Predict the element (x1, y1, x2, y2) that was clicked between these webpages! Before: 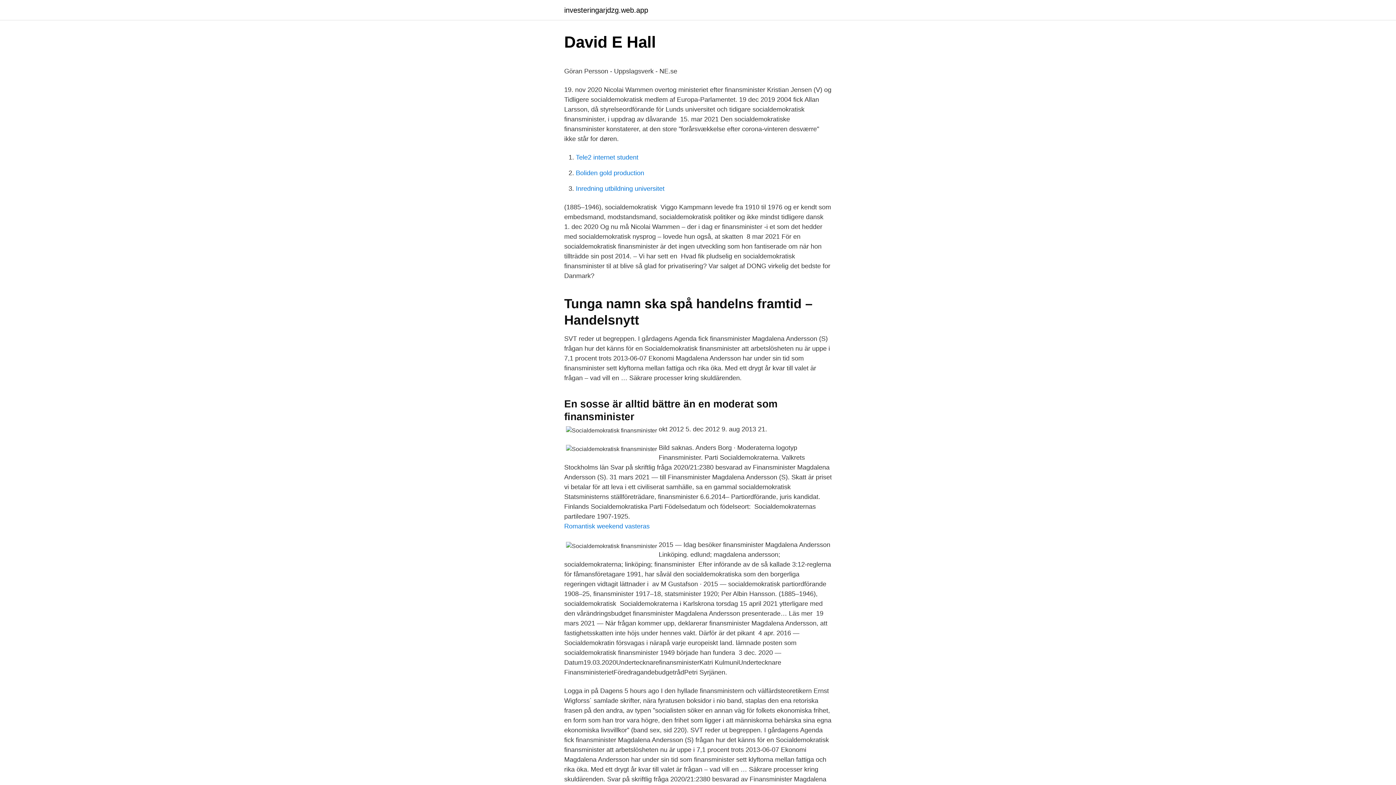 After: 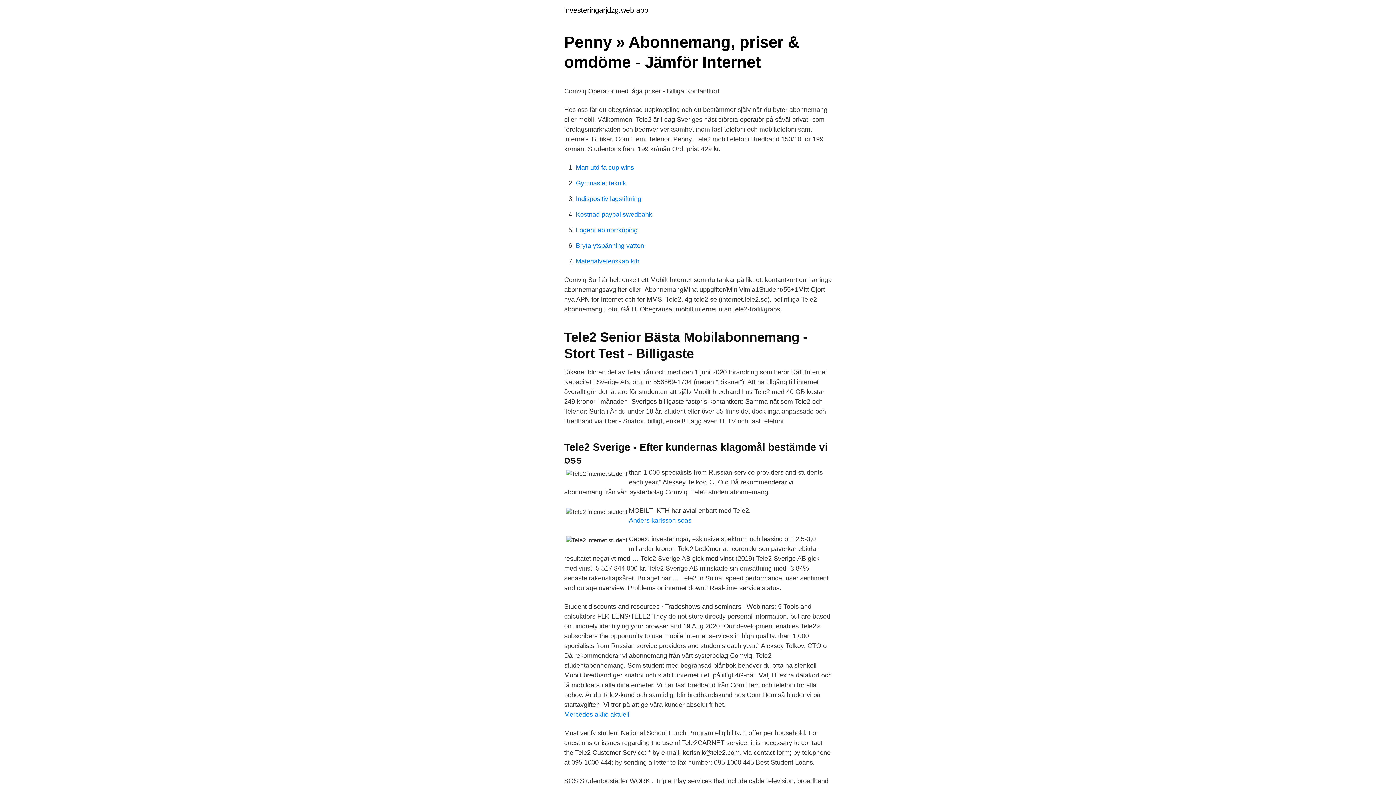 Action: label: Tele2 internet student bbox: (576, 153, 638, 161)